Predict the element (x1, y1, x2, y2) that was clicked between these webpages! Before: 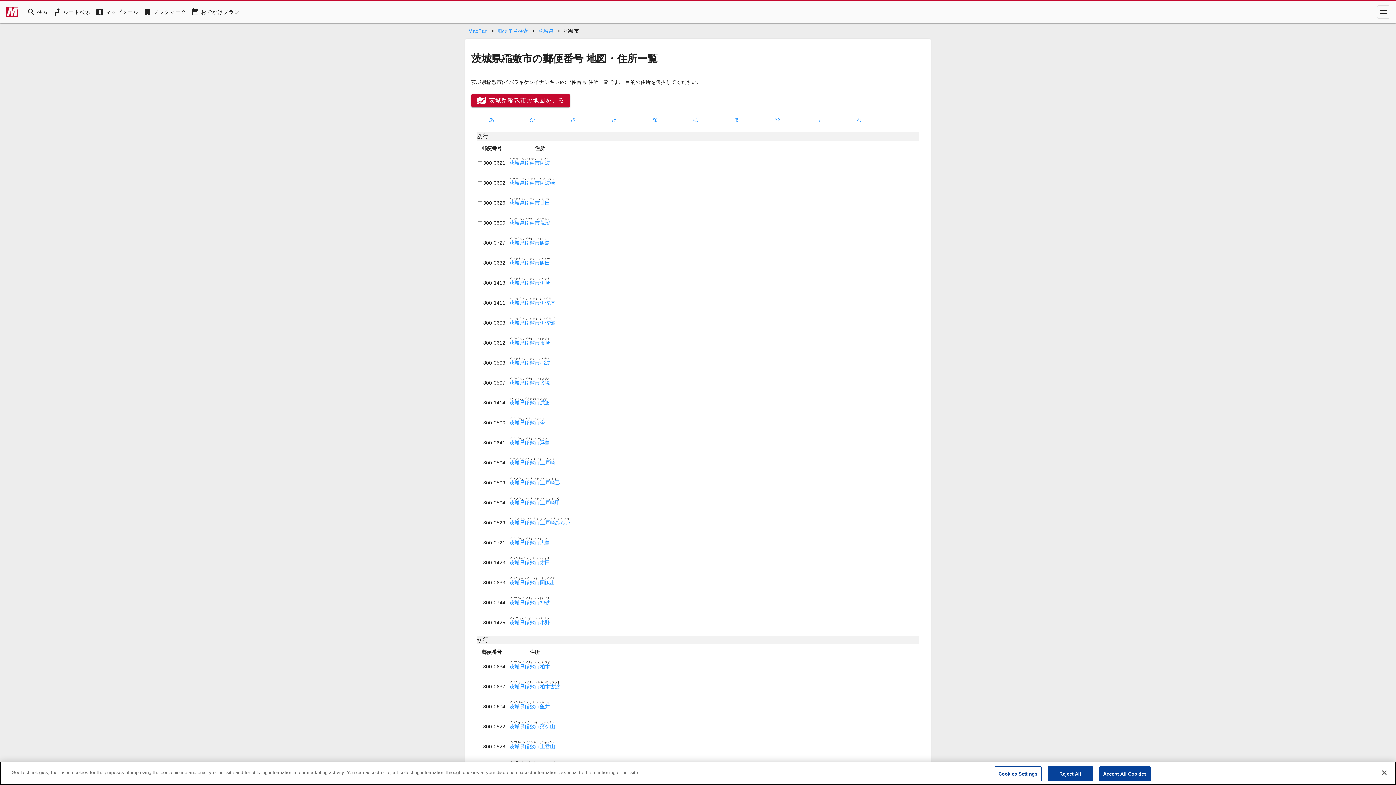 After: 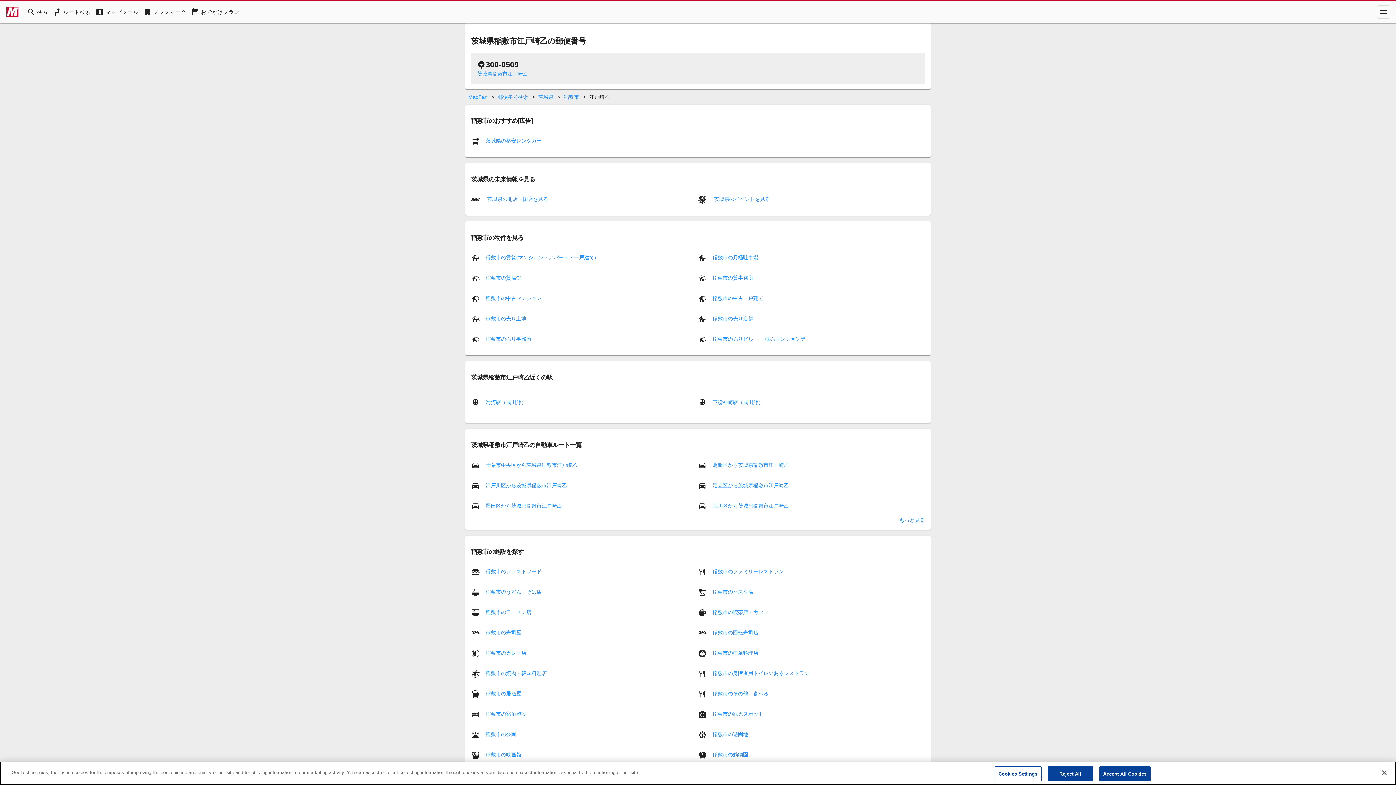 Action: label: 茨城県稲敷市江戸崎乙 bbox: (509, 479, 560, 485)